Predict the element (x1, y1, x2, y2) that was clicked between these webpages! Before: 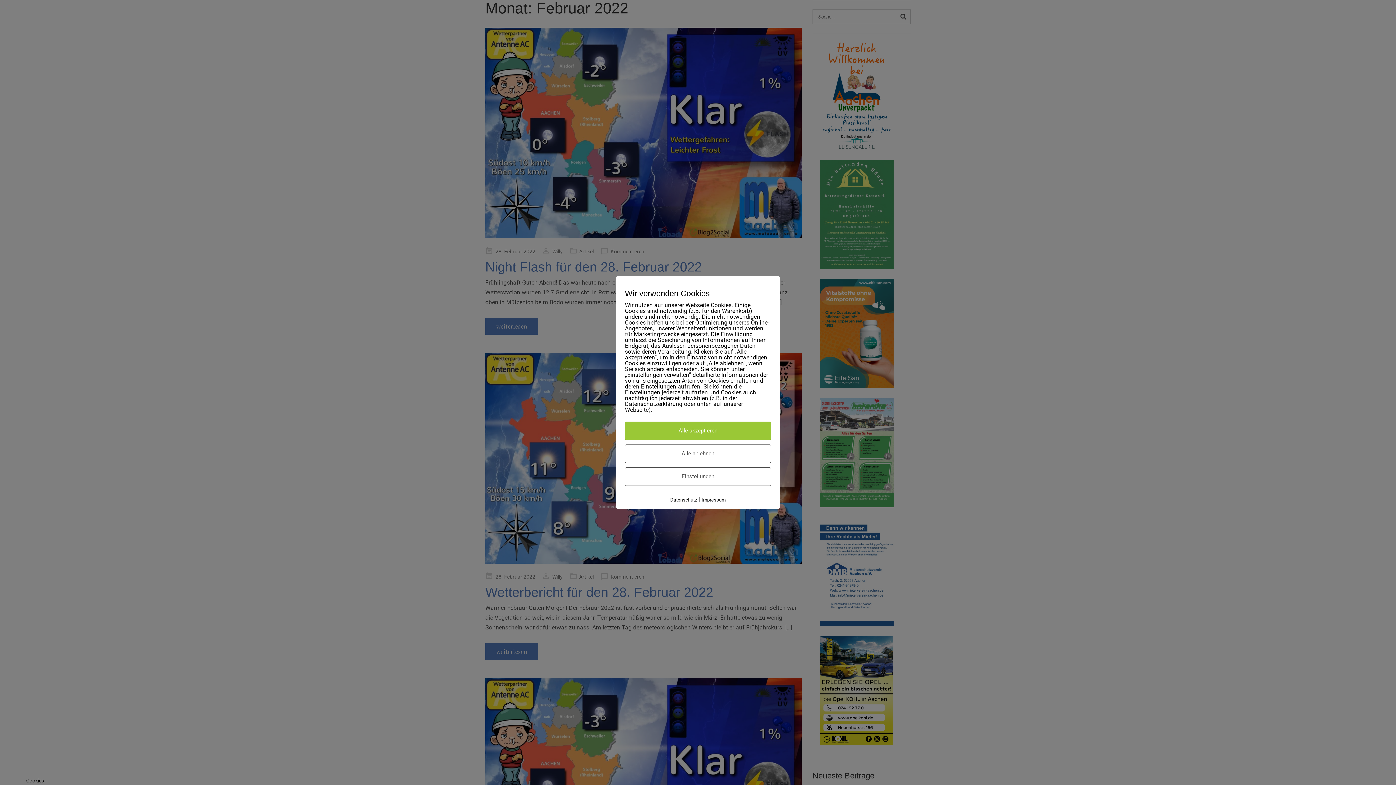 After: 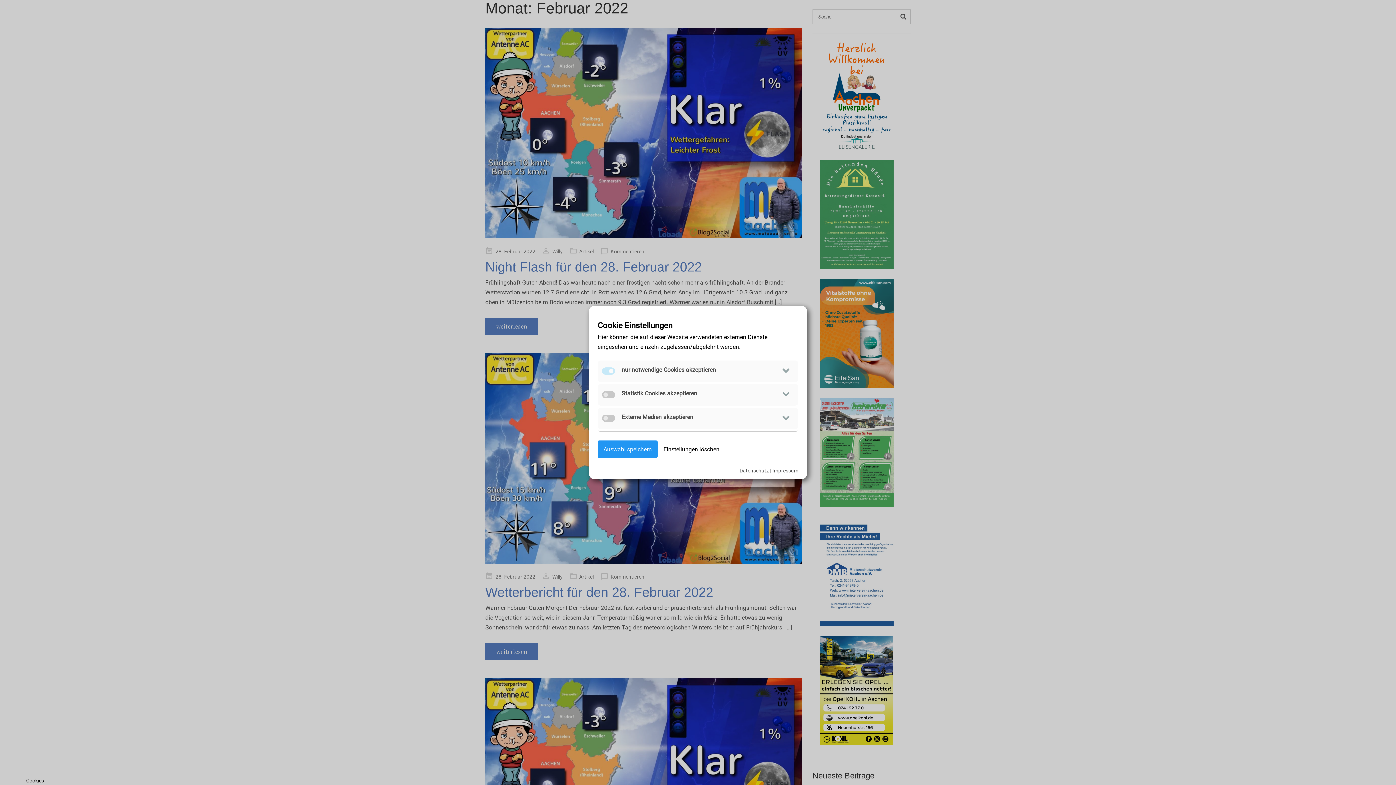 Action: label: Einstellungen bbox: (625, 467, 771, 486)